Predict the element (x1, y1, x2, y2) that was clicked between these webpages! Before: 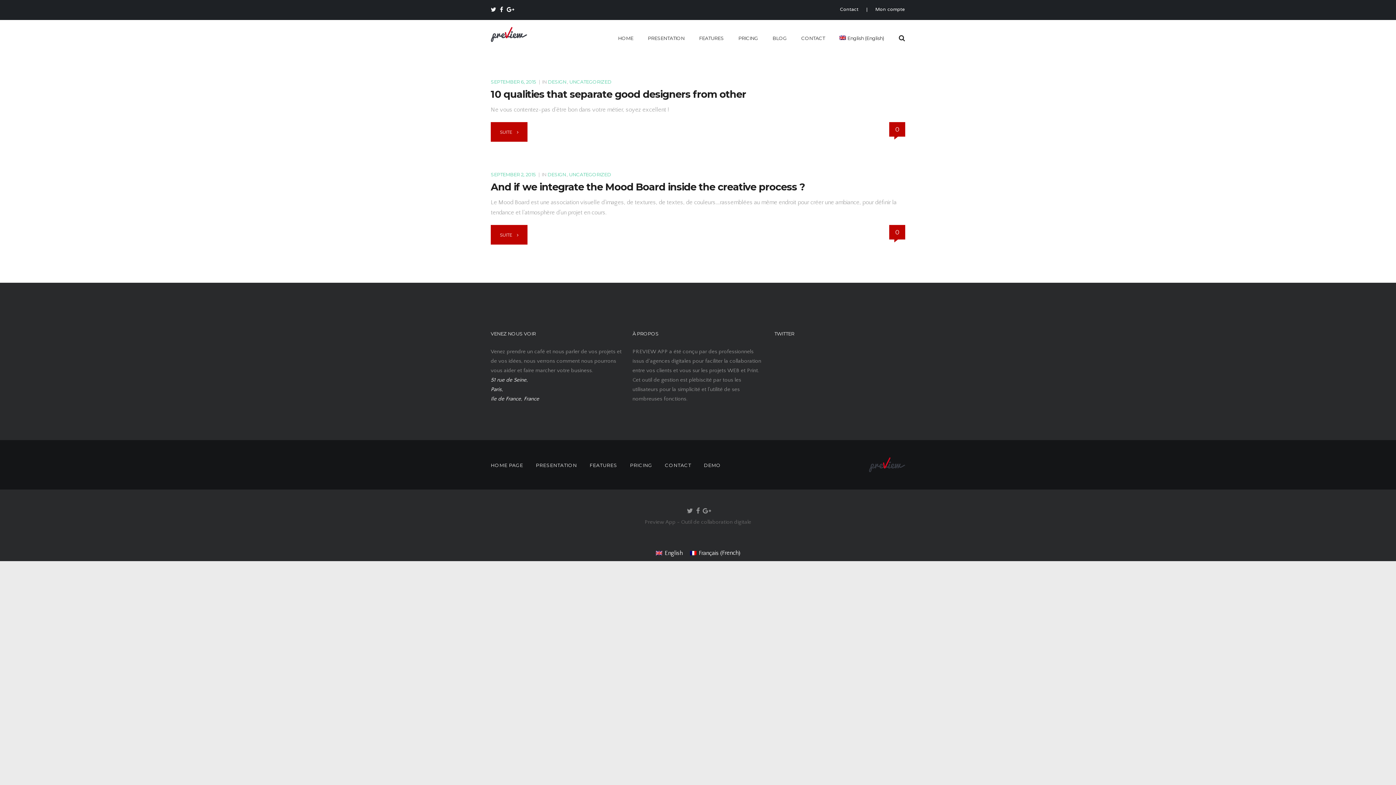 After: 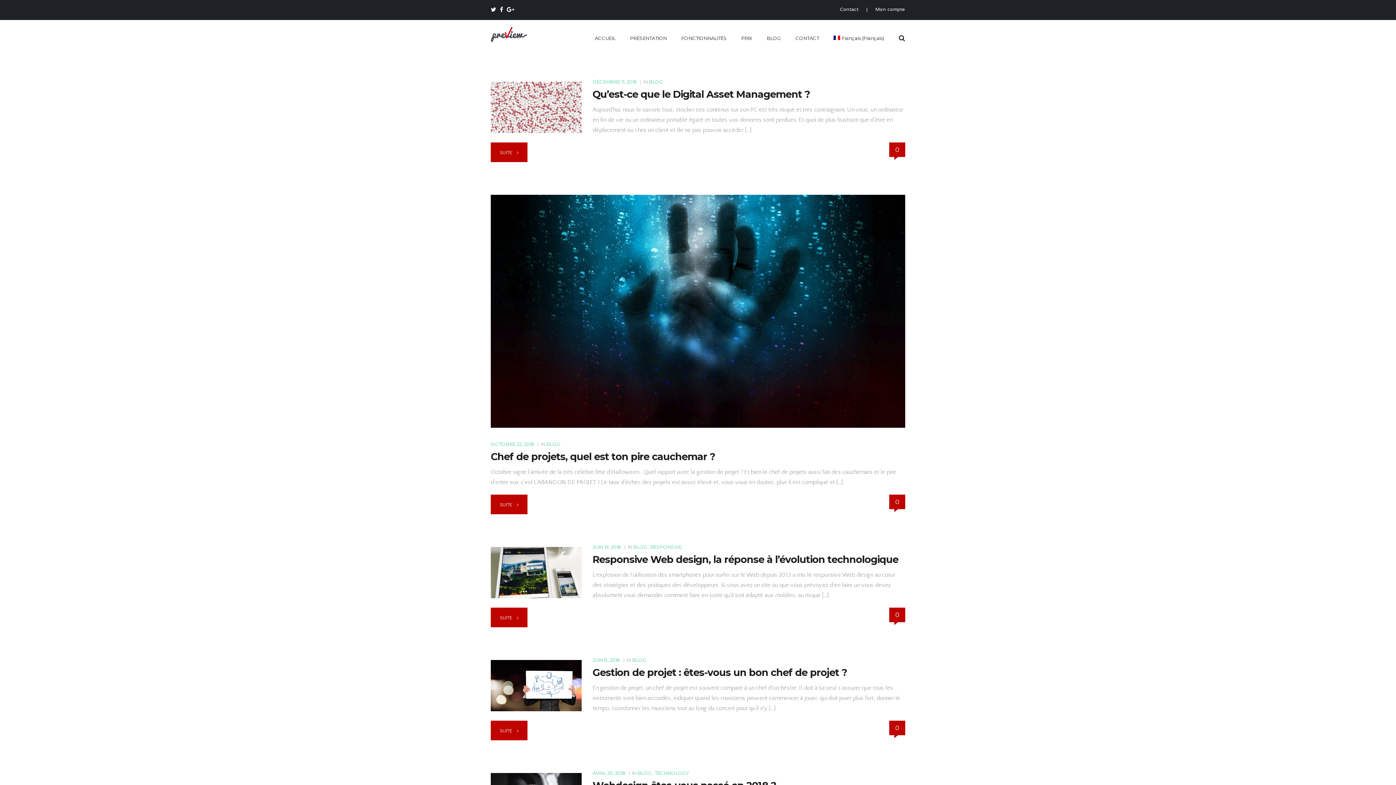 Action: bbox: (686, 548, 744, 558) label: Français (French)